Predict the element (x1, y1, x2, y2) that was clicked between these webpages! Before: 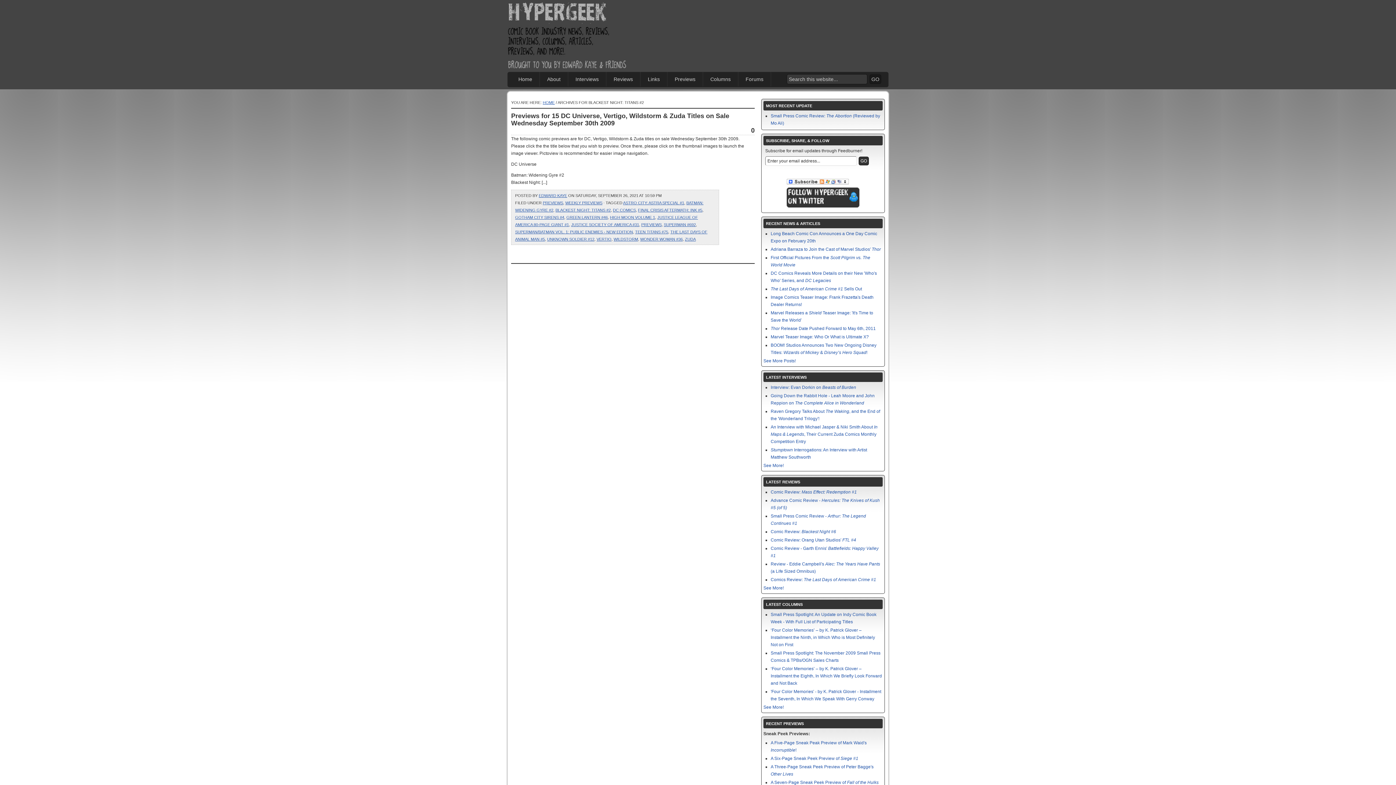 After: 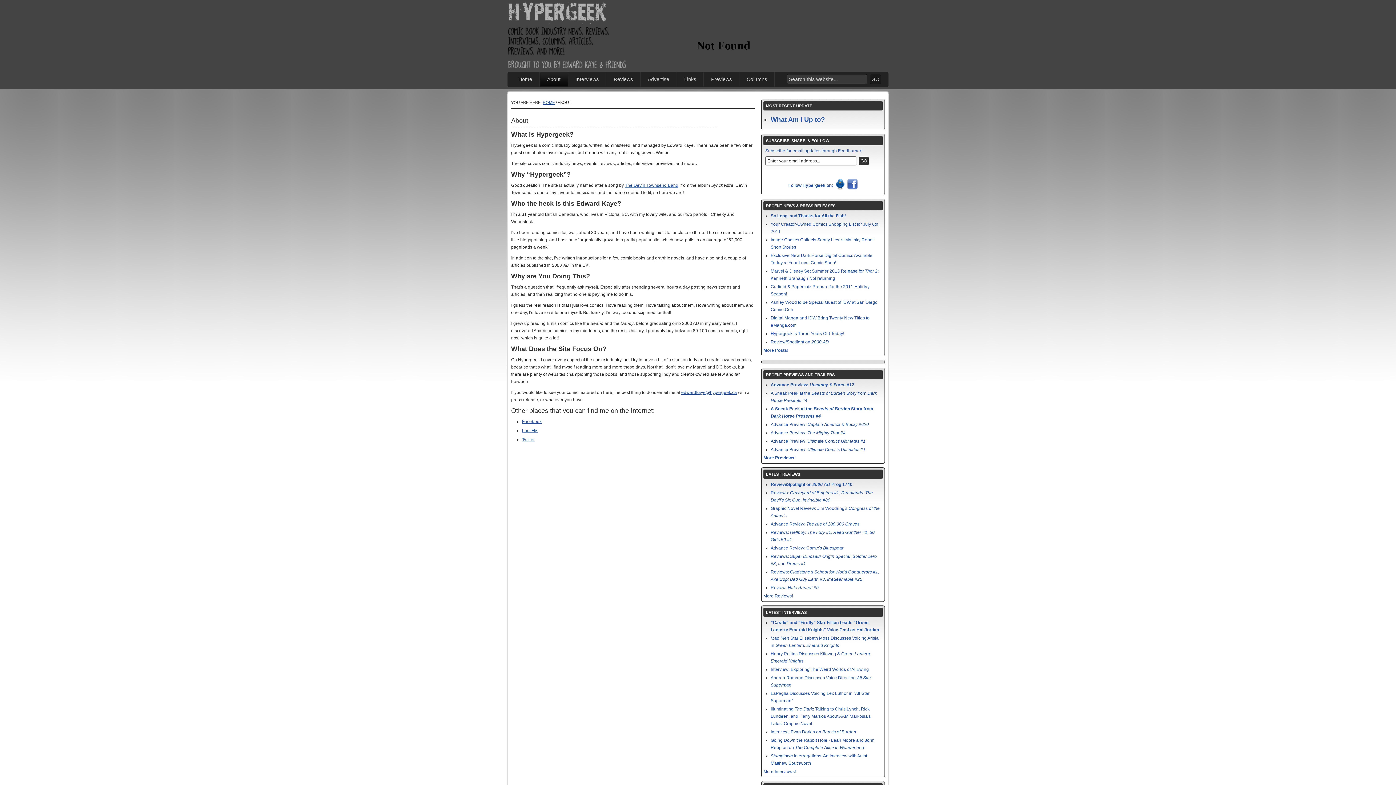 Action: label: About bbox: (540, 72, 568, 86)